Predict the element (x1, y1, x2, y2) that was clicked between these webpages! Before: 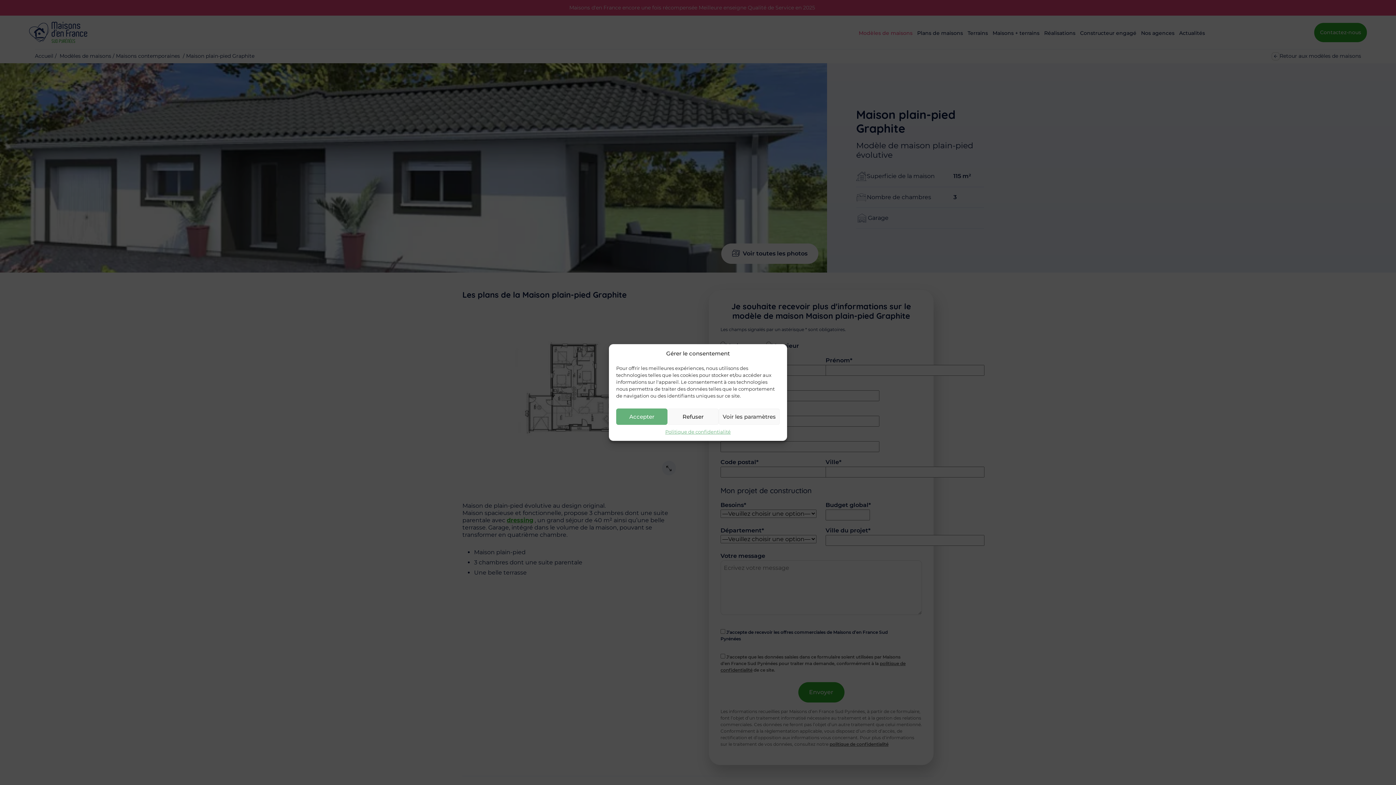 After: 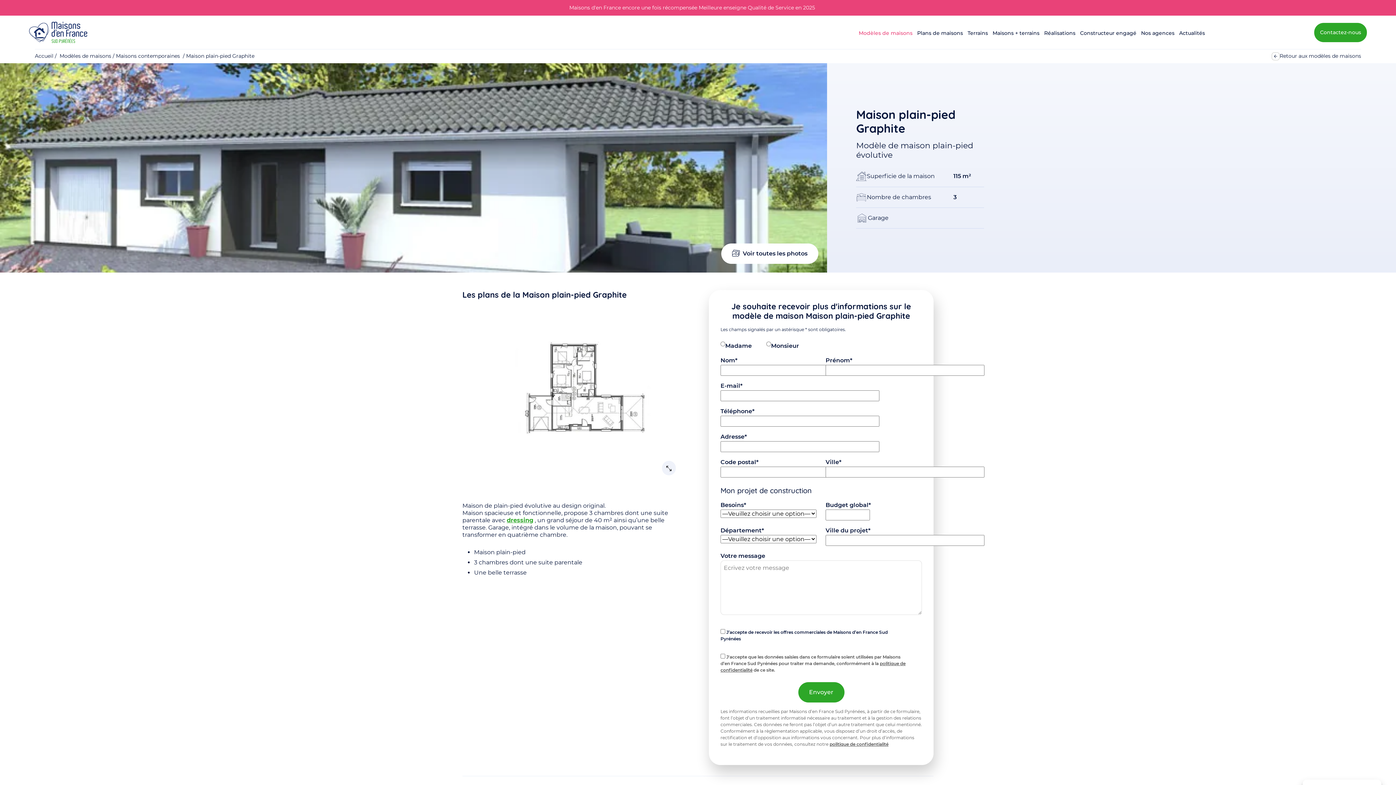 Action: bbox: (616, 408, 667, 425) label: Accepter